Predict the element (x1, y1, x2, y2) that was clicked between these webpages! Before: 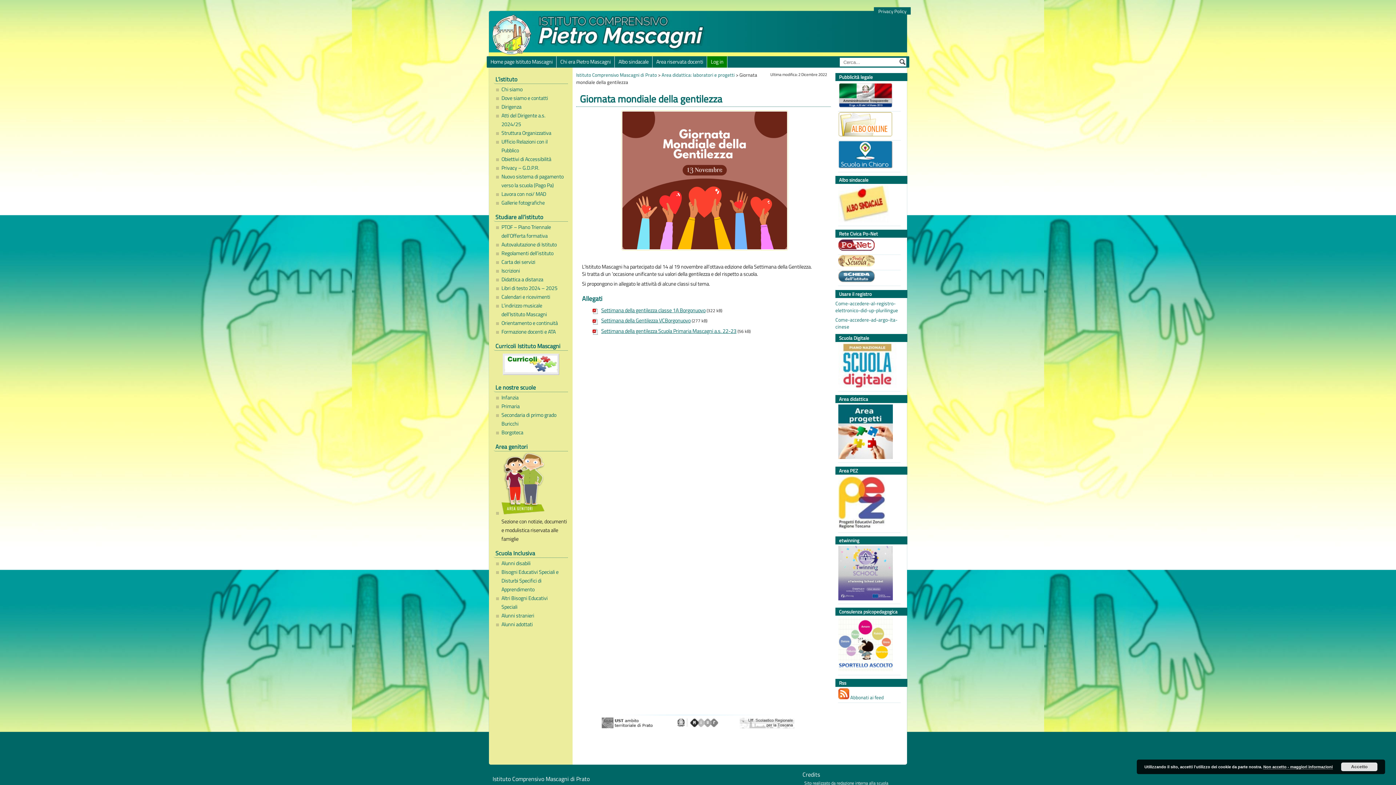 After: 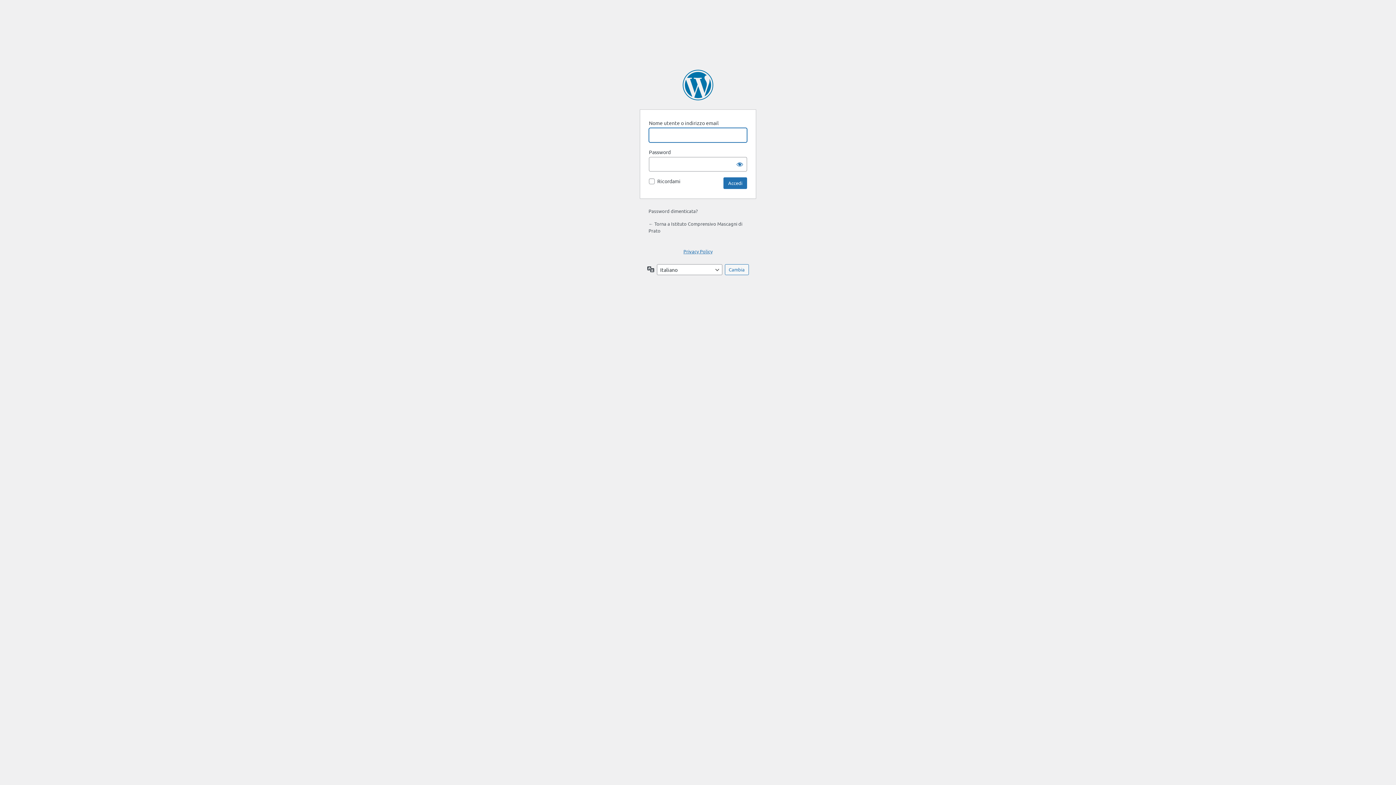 Action: label: Log in bbox: (707, 56, 727, 67)